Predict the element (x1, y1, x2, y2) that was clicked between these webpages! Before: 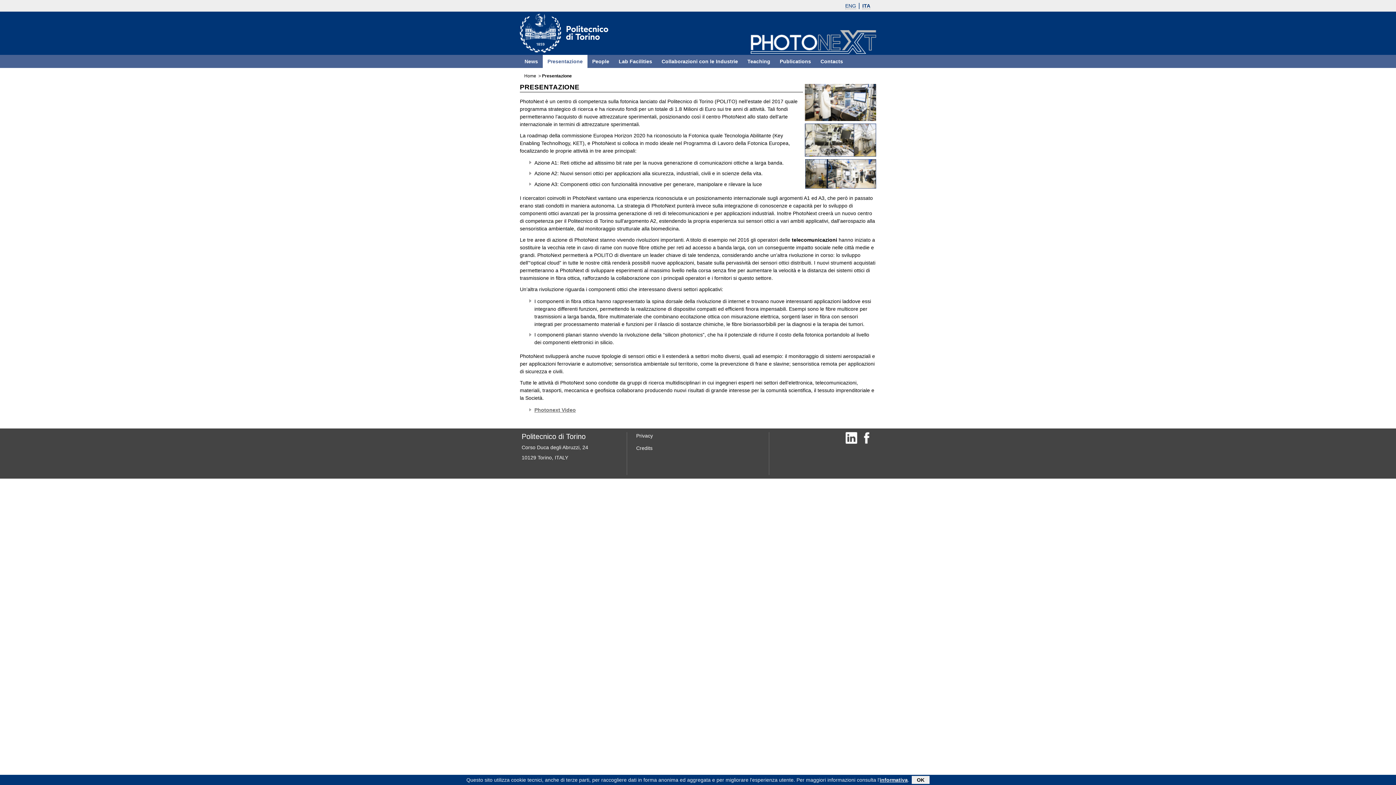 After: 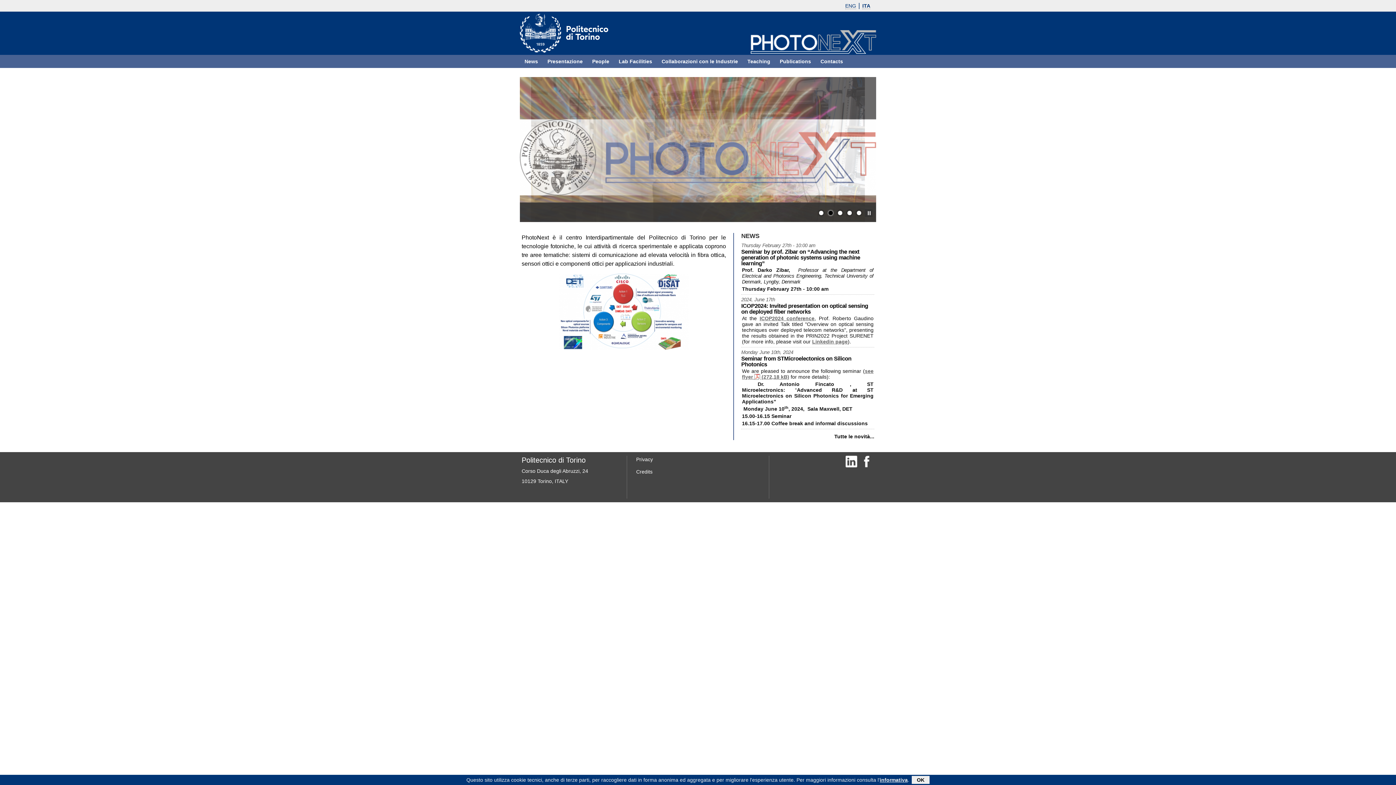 Action: bbox: (750, 30, 876, 53)